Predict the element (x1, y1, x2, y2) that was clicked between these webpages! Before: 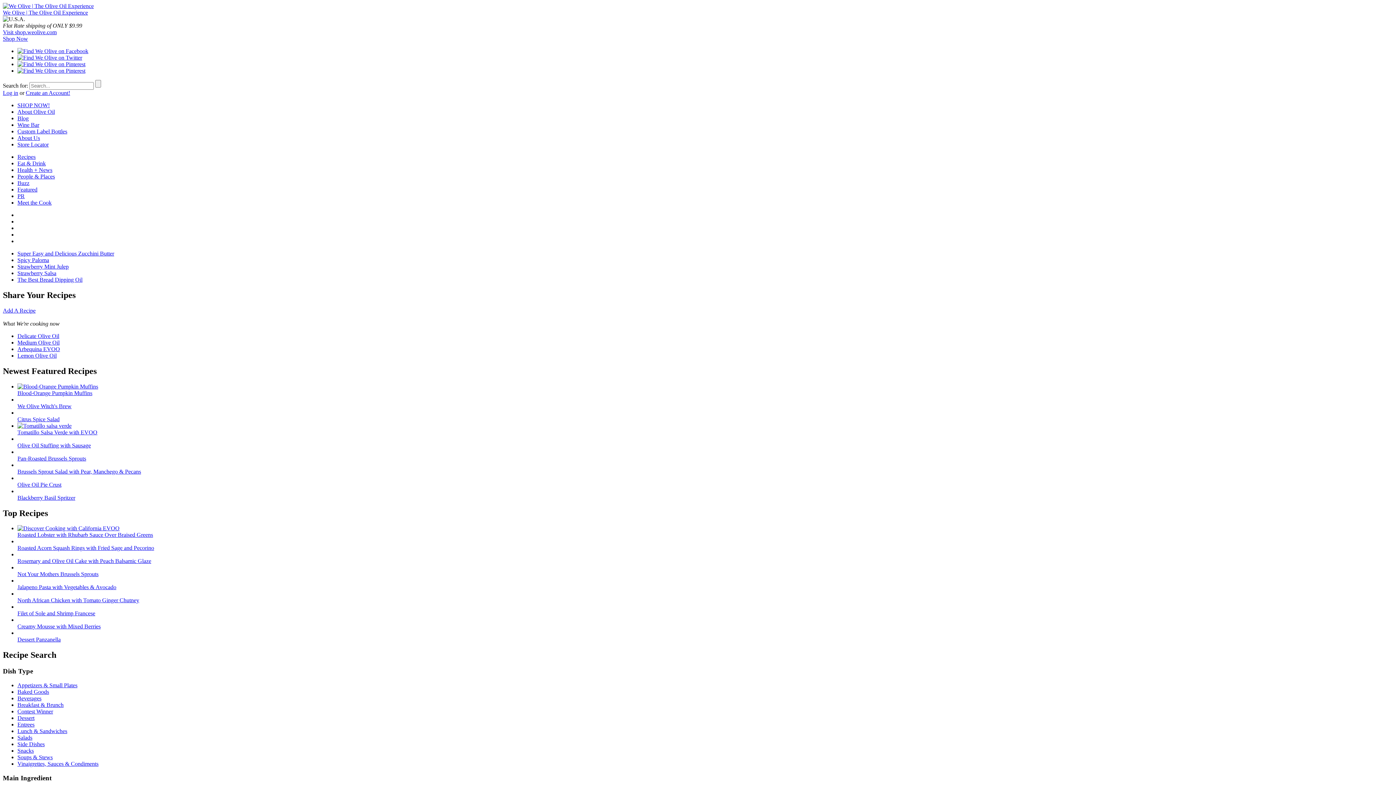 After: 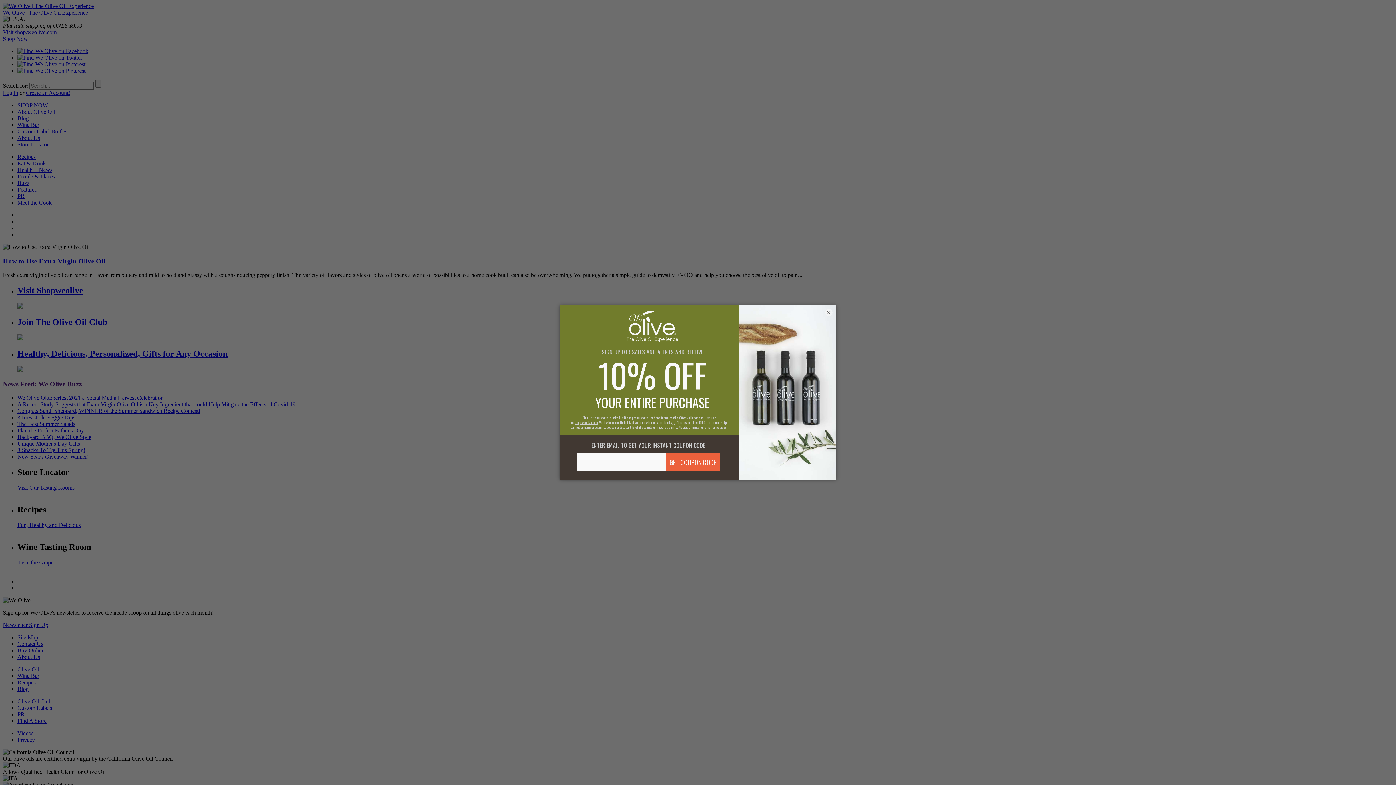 Action: bbox: (2, 2, 1393, 16) label: We Olive | The Olive Oil Experience